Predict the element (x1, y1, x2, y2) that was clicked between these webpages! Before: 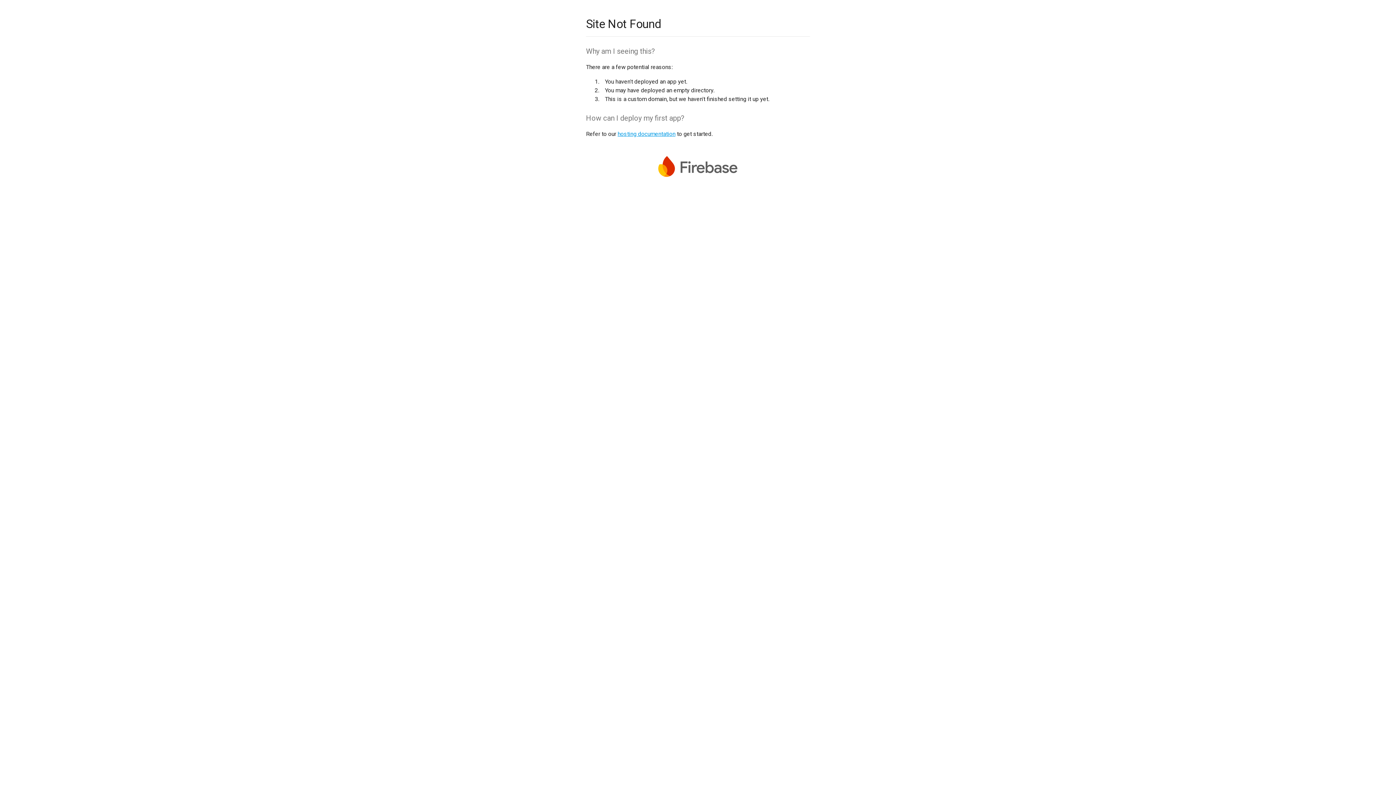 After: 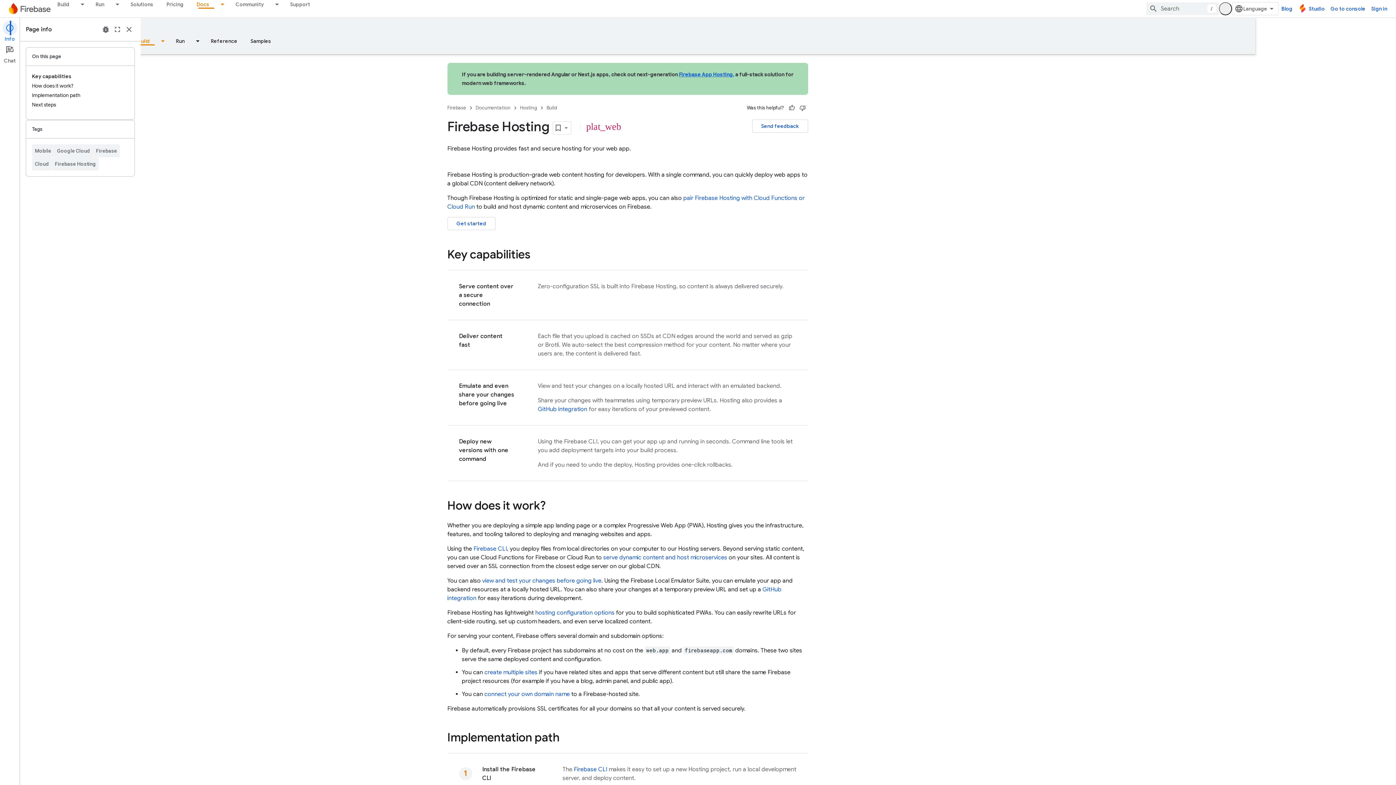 Action: bbox: (617, 130, 675, 137) label: hosting documentation